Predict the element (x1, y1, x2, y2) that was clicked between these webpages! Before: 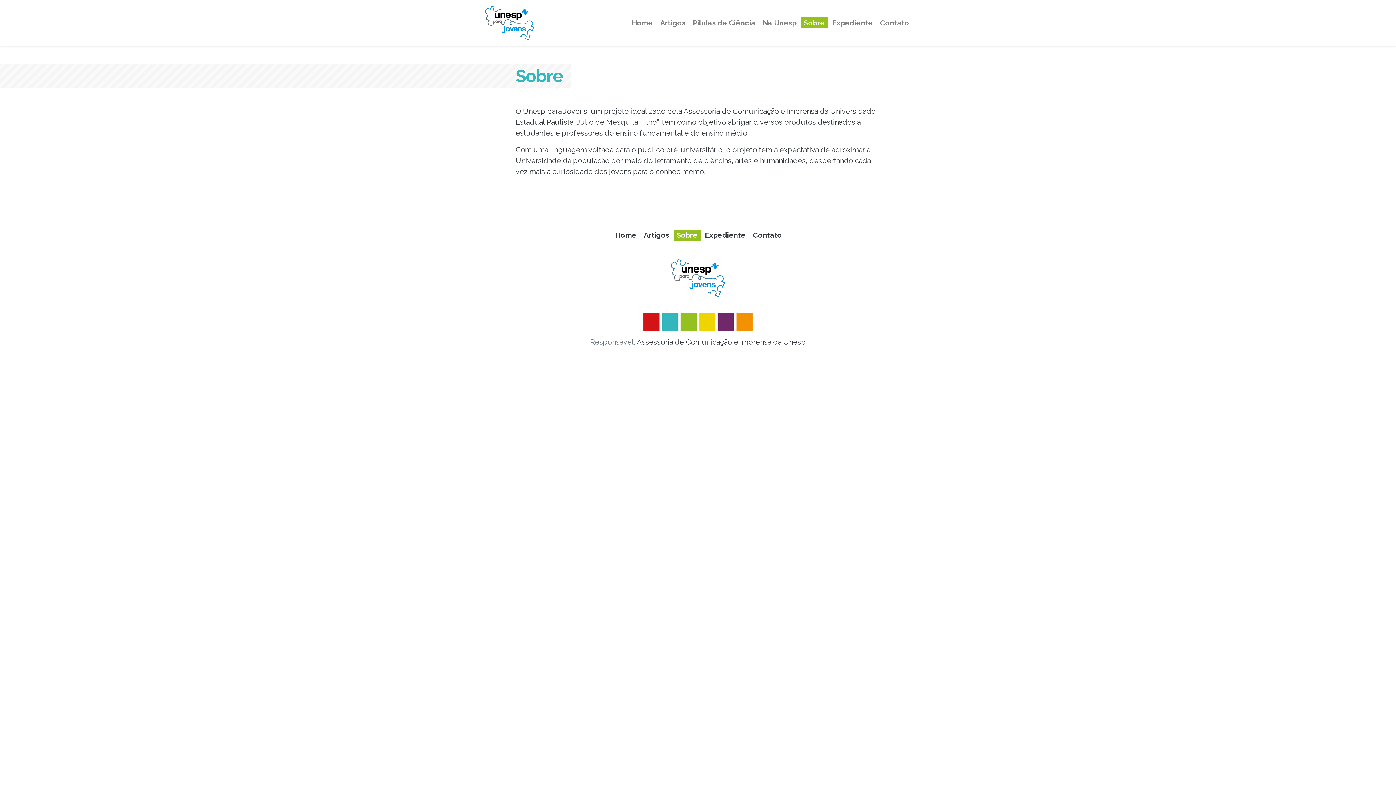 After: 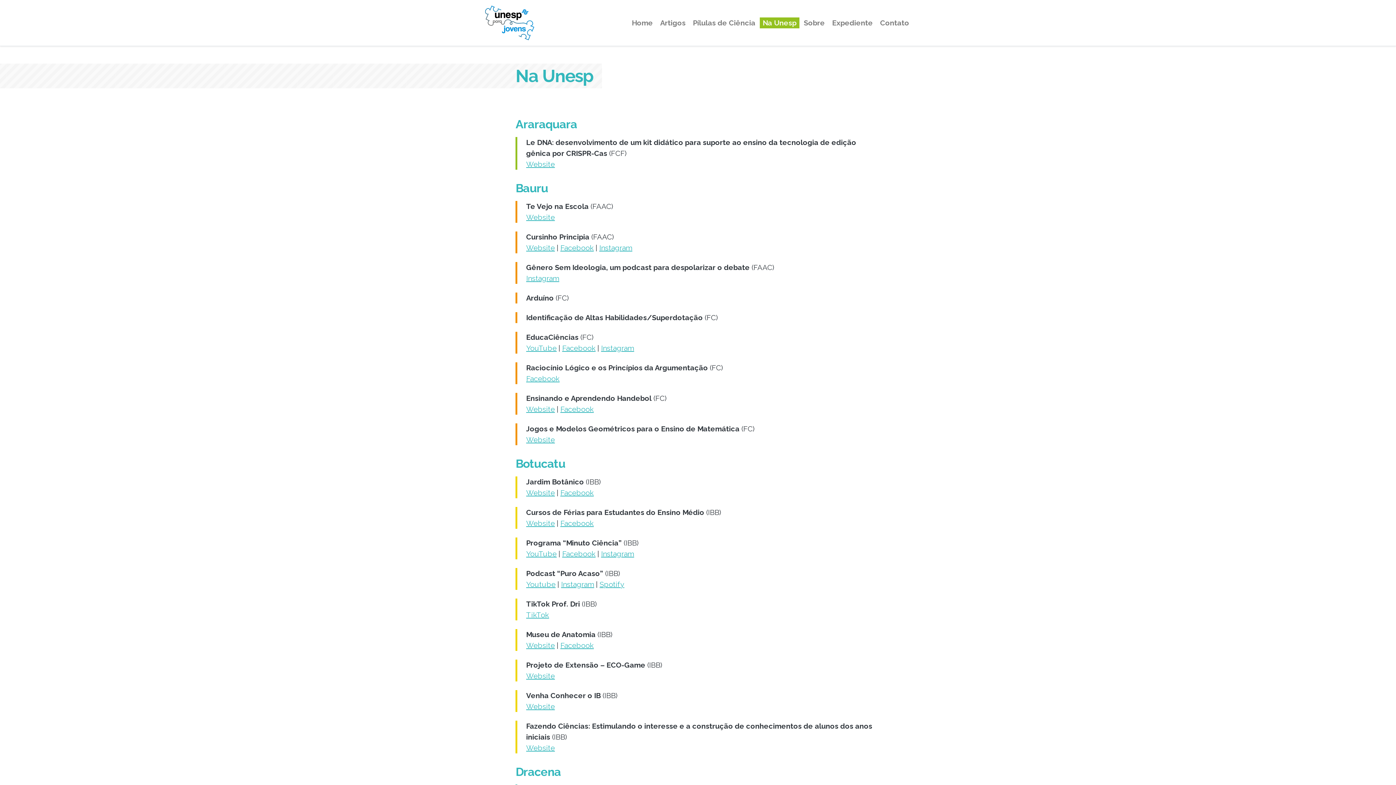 Action: bbox: (760, 17, 799, 28) label: Na Unesp